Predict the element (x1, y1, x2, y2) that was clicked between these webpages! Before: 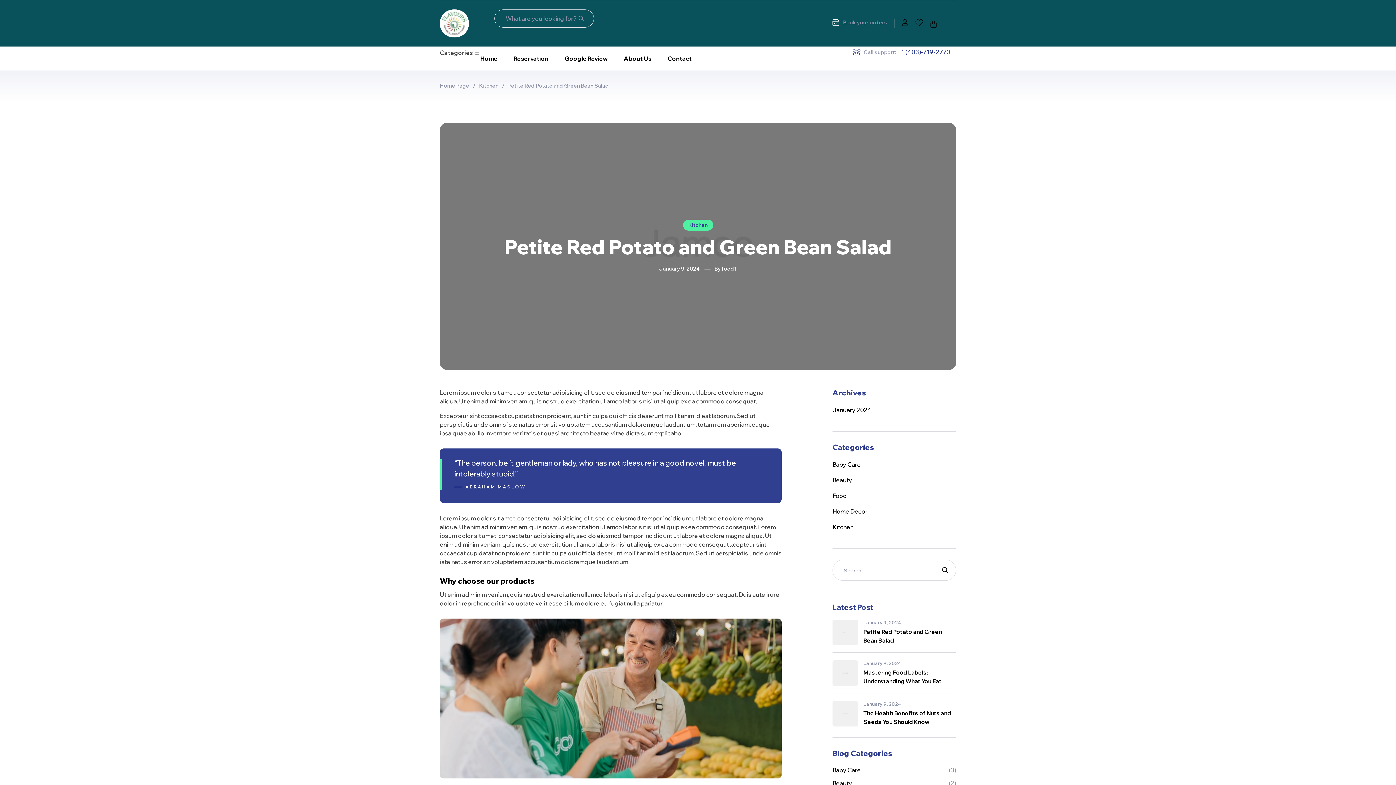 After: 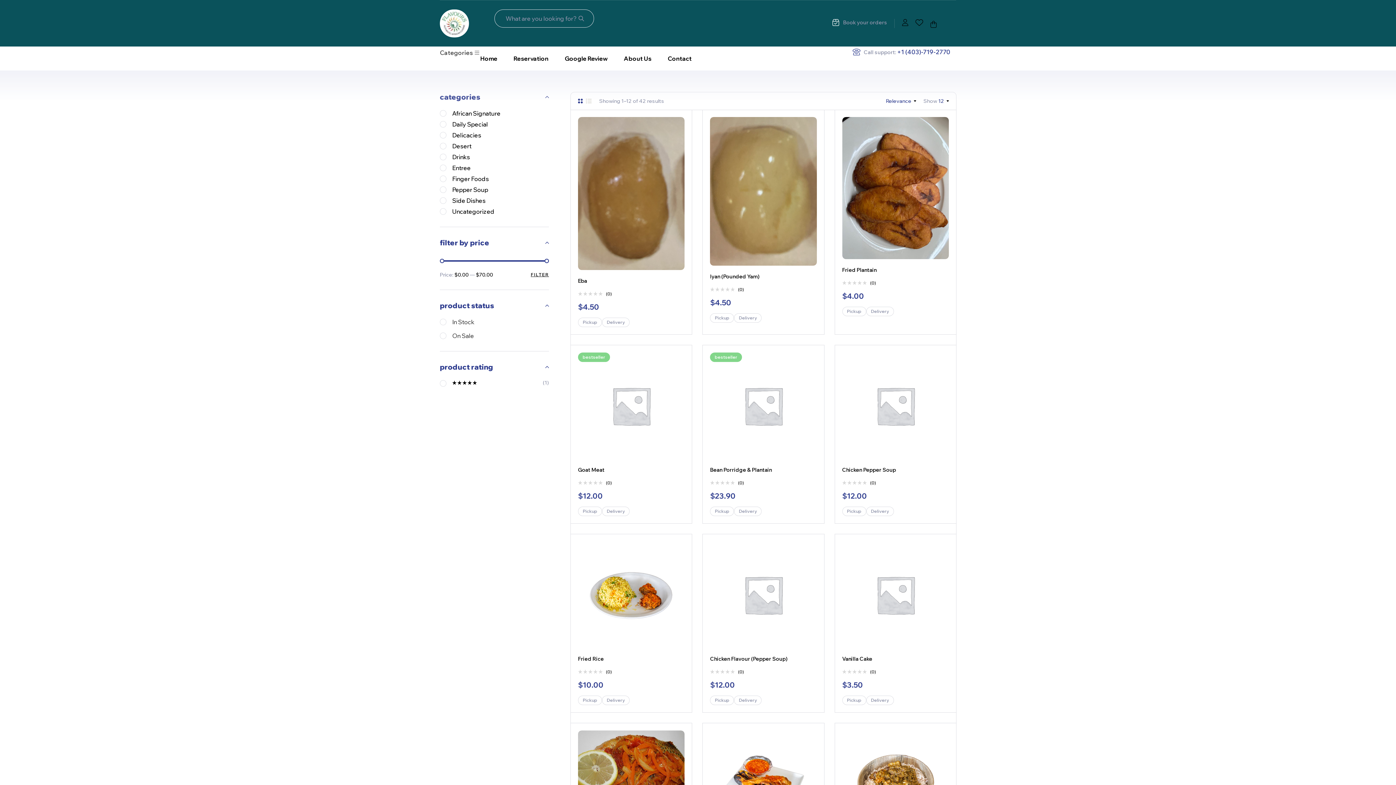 Action: bbox: (568, 9, 594, 27)